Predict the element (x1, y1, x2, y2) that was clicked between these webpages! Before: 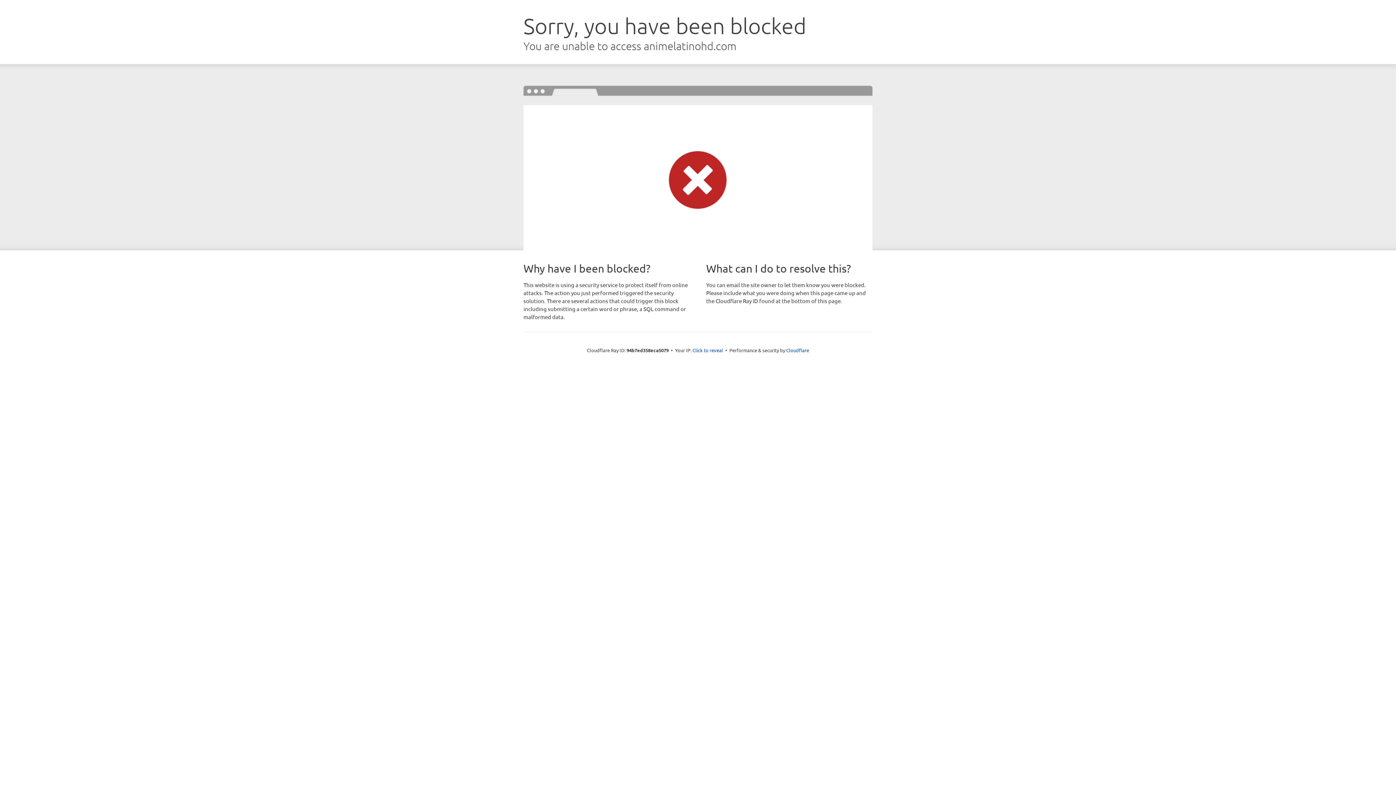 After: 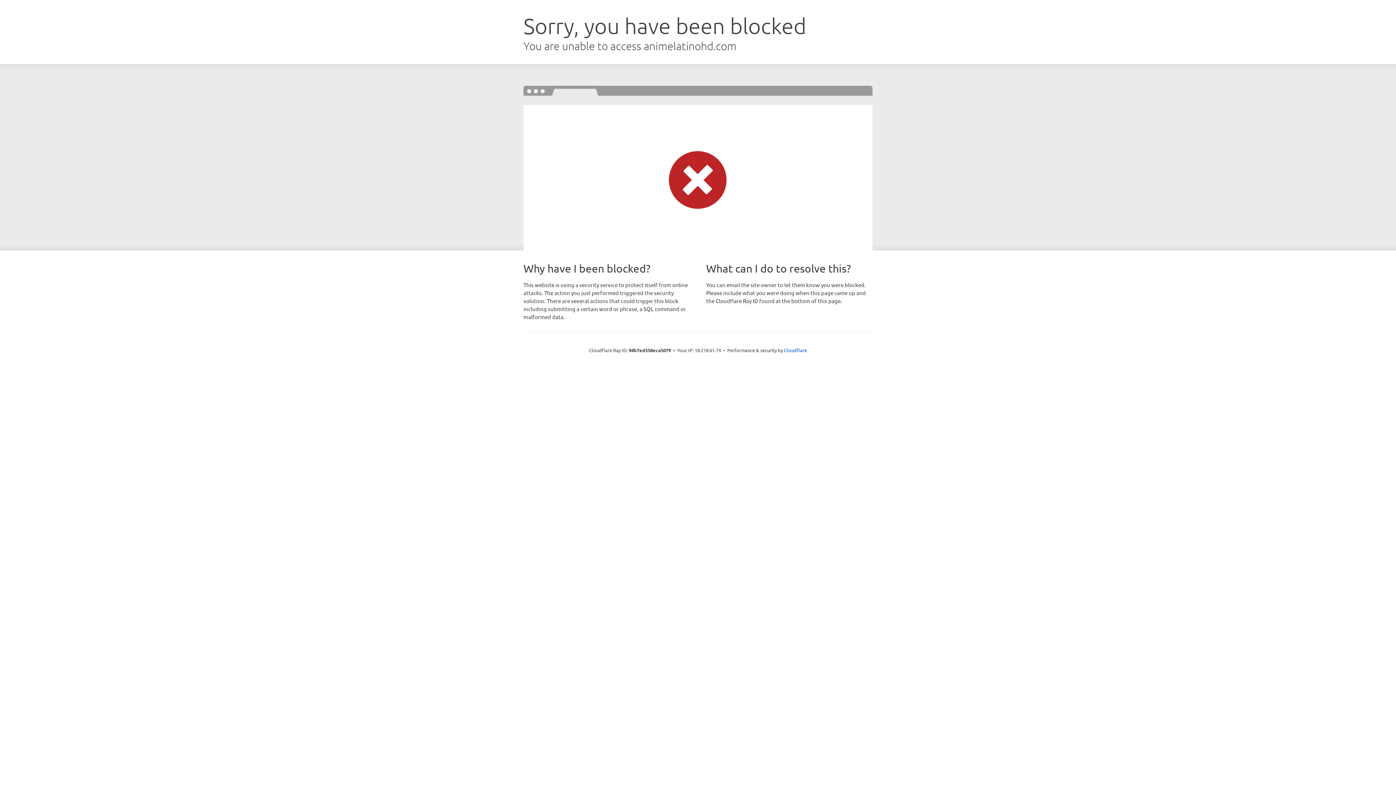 Action: bbox: (692, 346, 723, 353) label: Click to reveal